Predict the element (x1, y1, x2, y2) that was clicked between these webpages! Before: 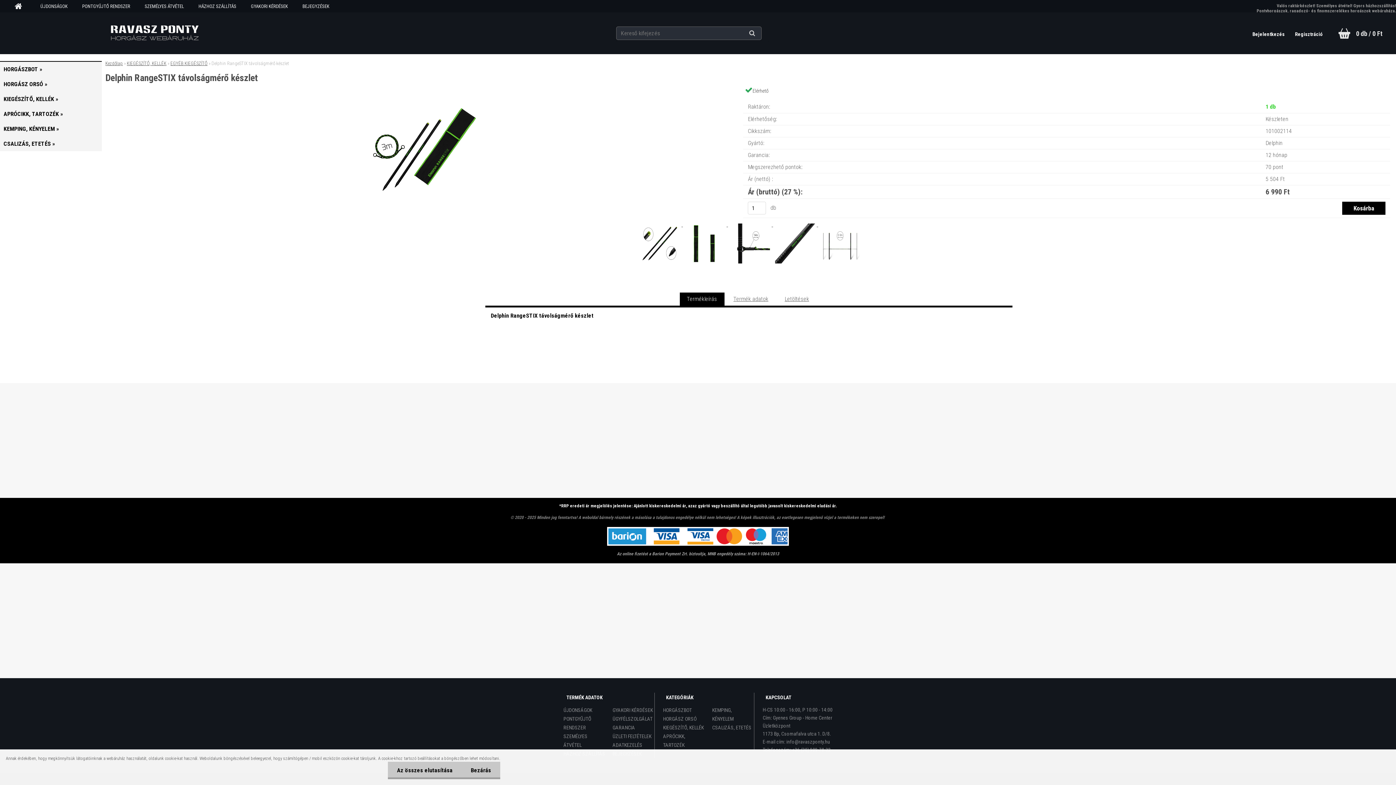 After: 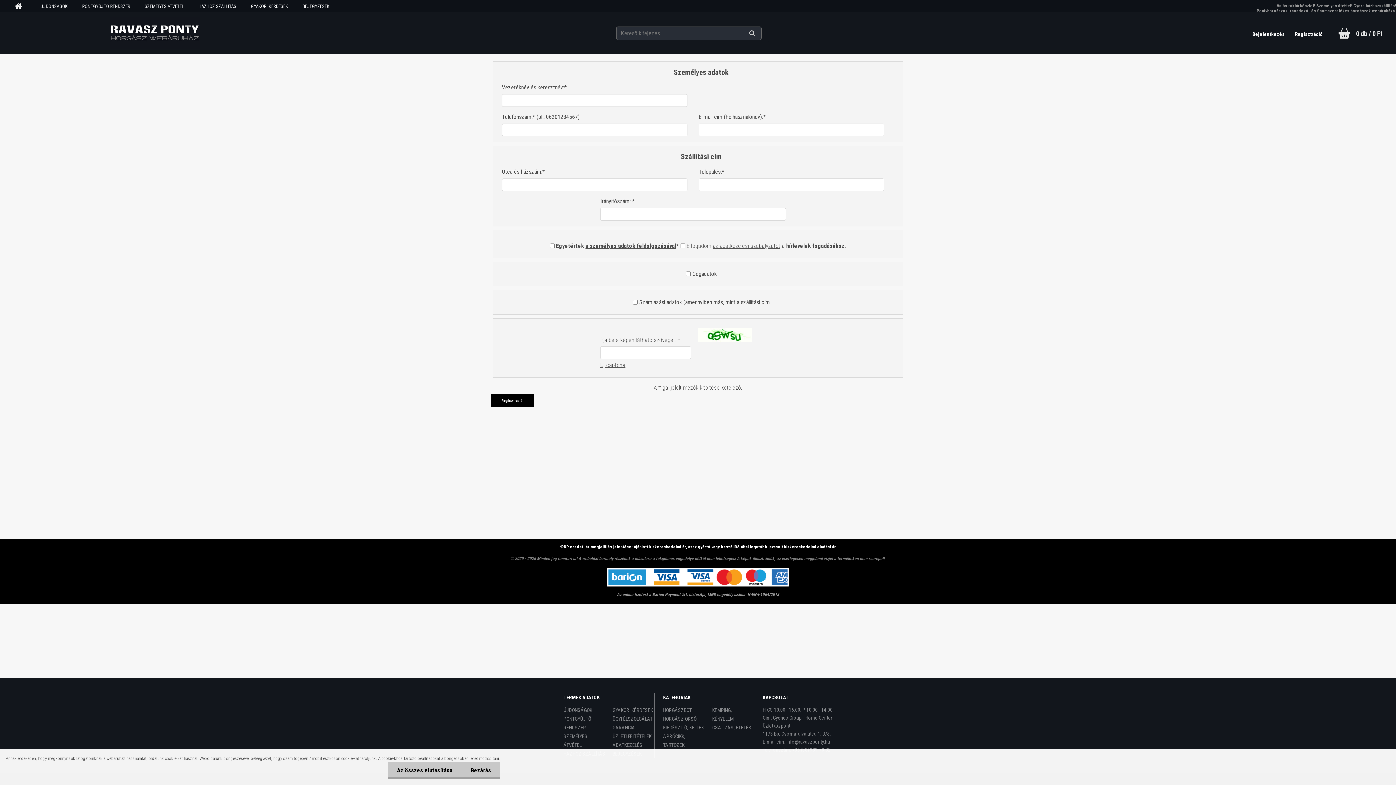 Action: label: Regisztráció bbox: (1295, 31, 1323, 37)